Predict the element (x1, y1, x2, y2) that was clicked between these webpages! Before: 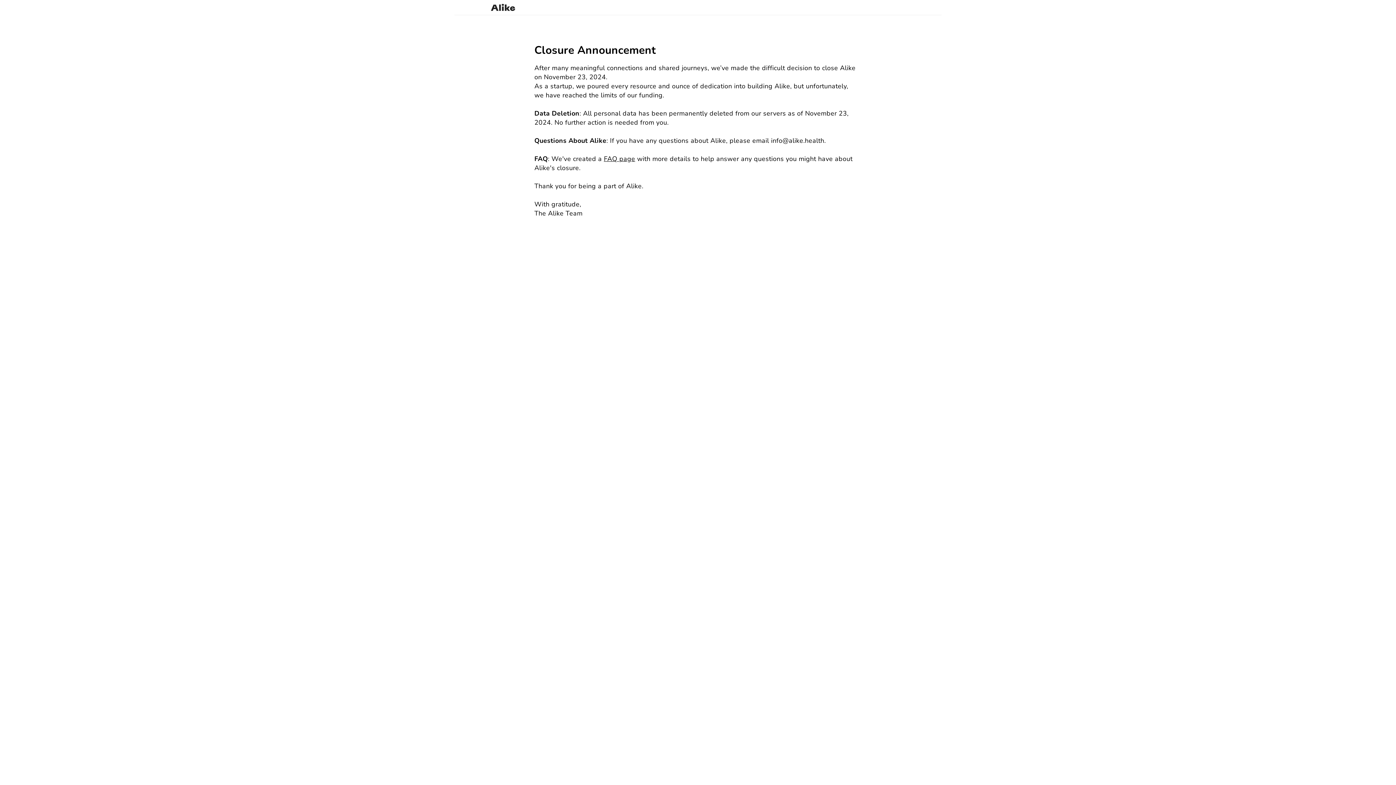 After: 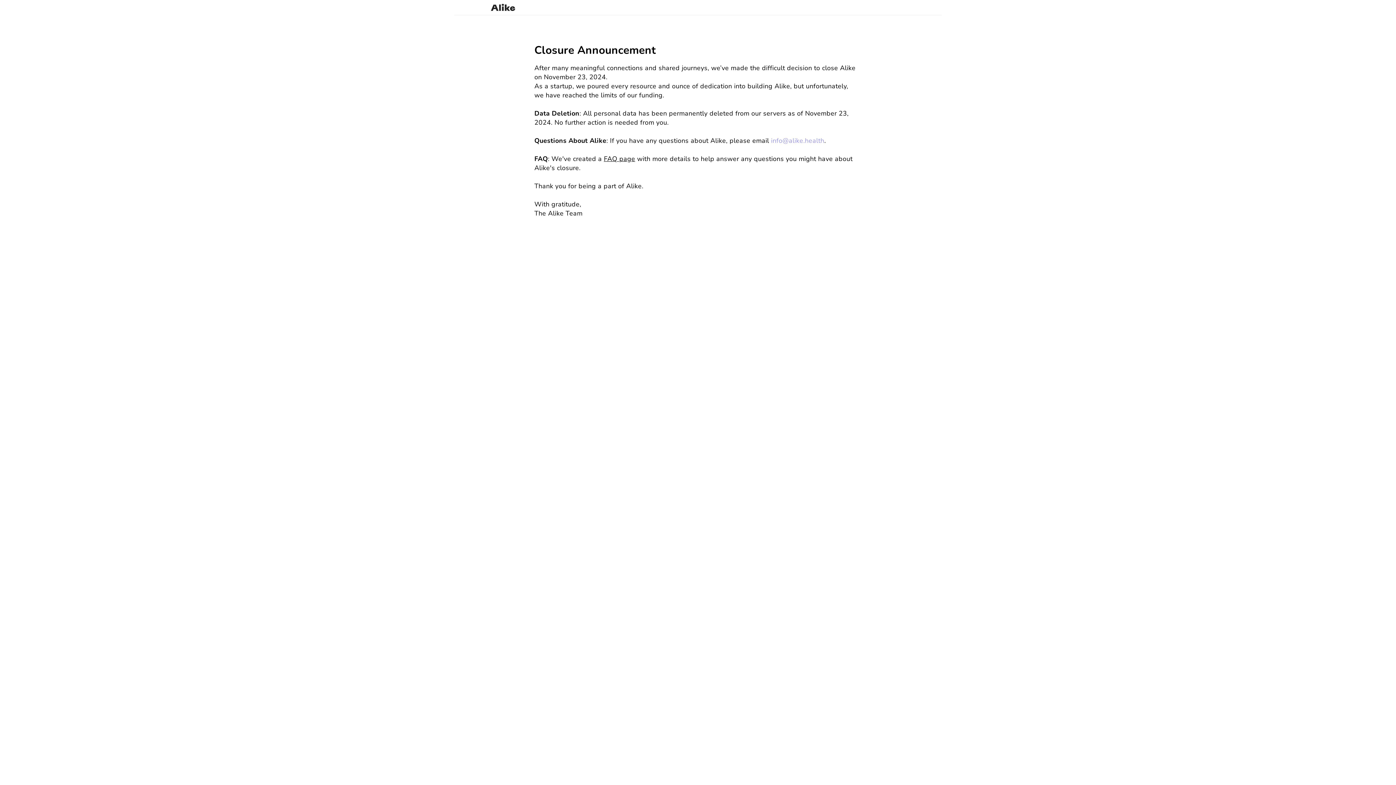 Action: bbox: (771, 136, 824, 145) label: info@alike.health